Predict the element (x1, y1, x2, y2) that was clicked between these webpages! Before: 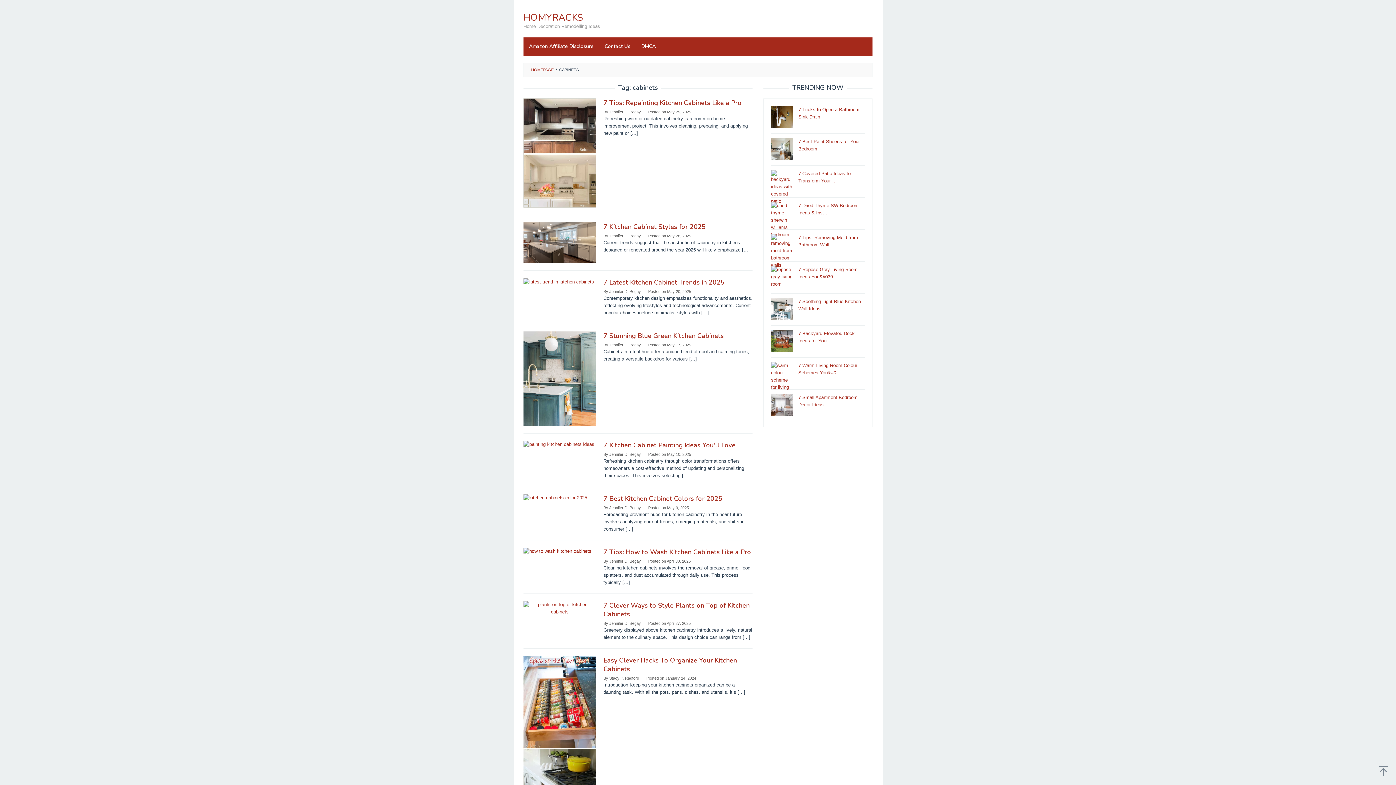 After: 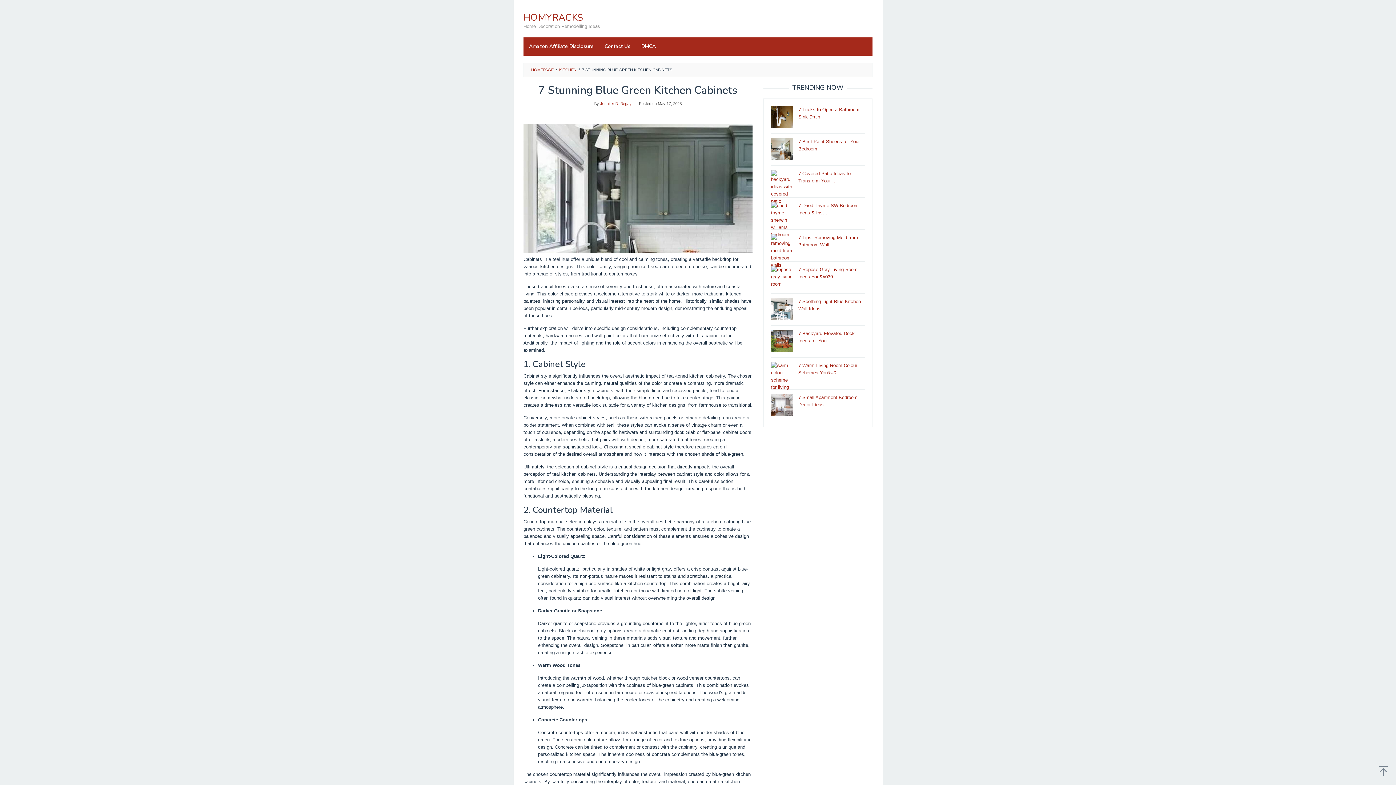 Action: bbox: (603, 331, 724, 340) label: 7 Stunning Blue Green Kitchen Cabinets